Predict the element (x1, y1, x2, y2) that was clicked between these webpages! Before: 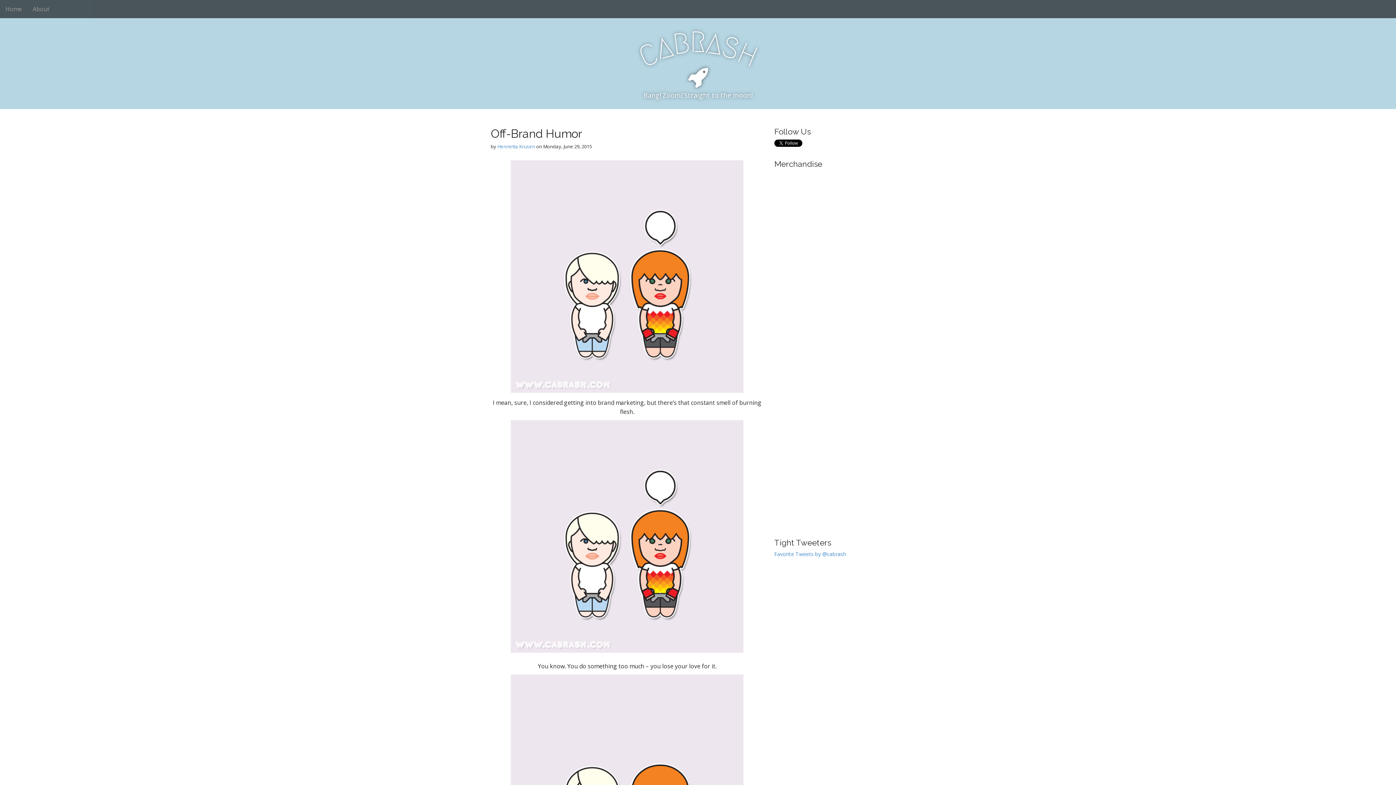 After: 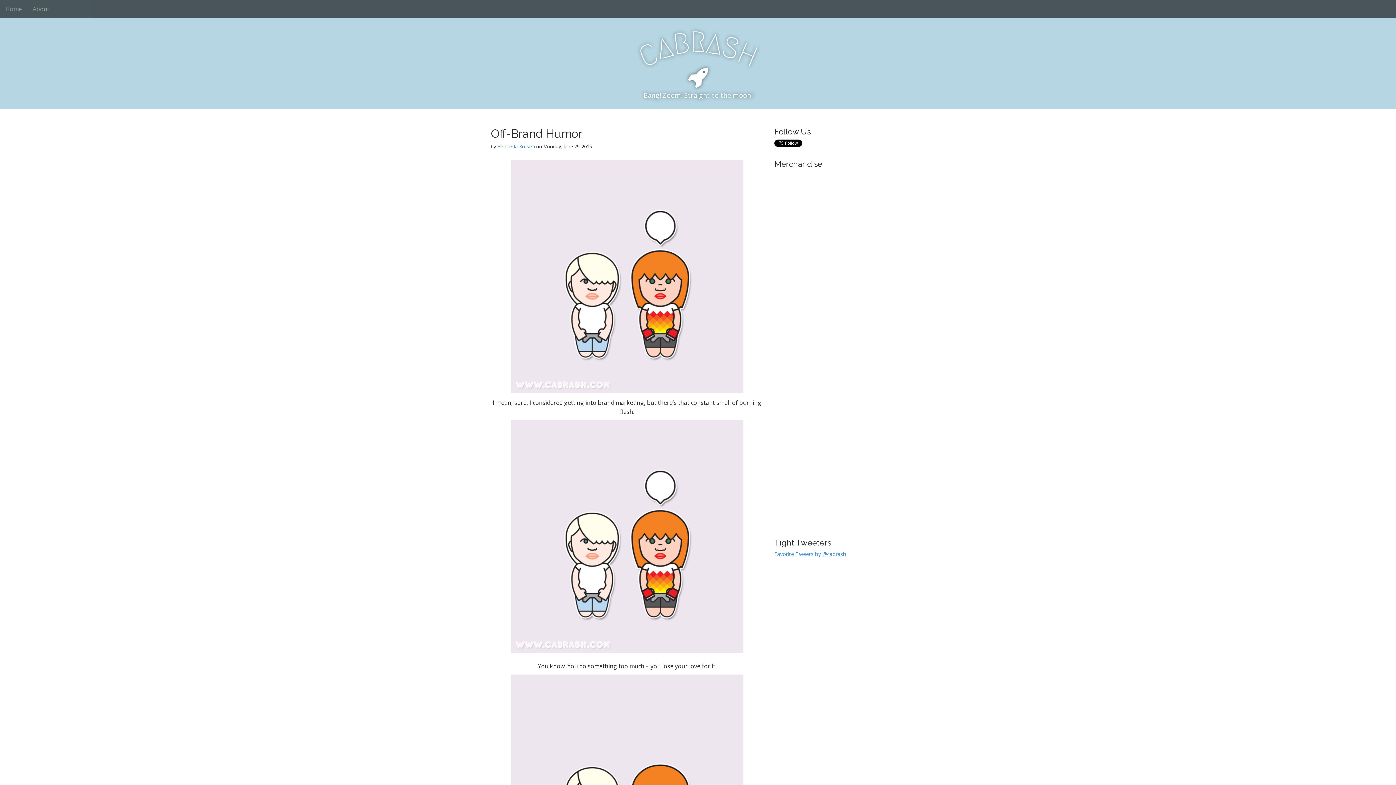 Action: bbox: (543, 143, 592, 149) label: Monday, June 29, 2015